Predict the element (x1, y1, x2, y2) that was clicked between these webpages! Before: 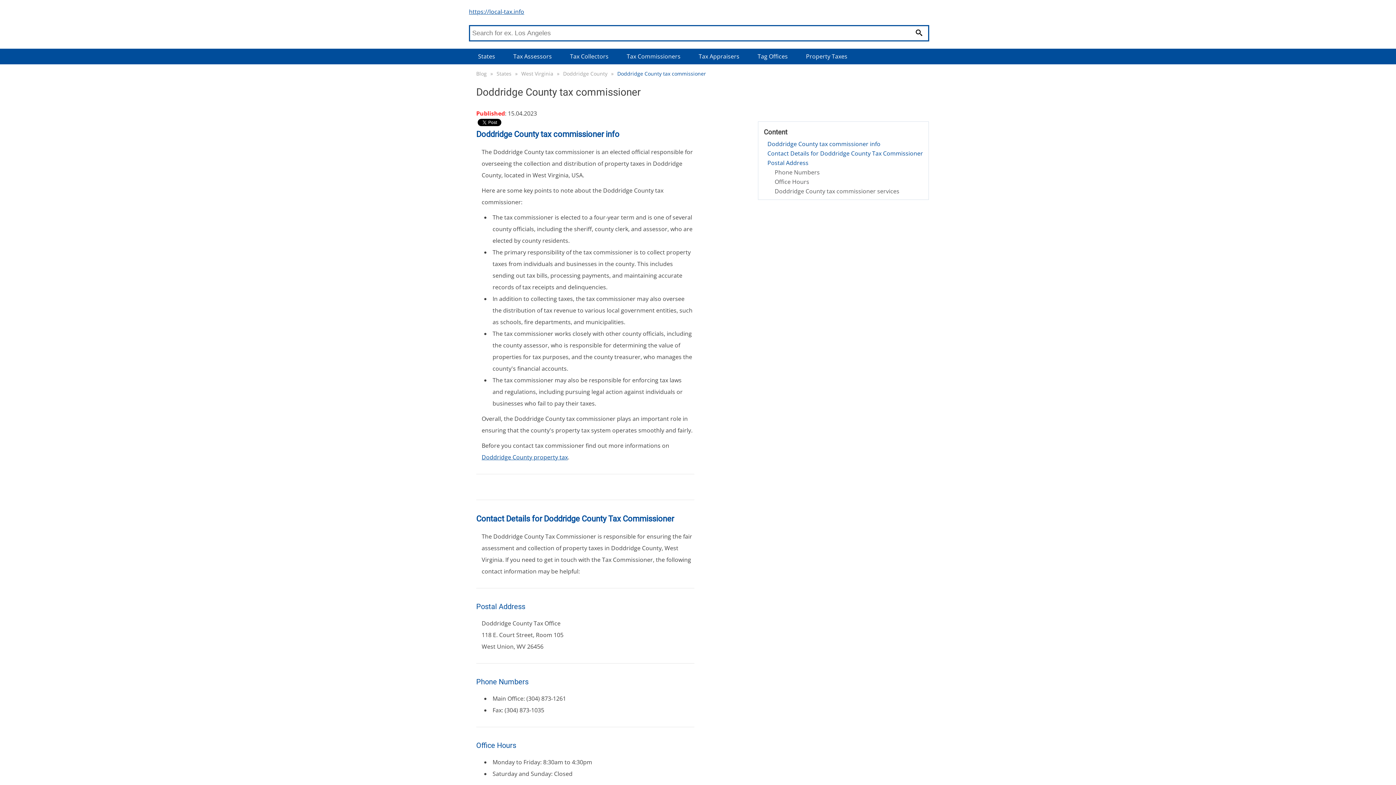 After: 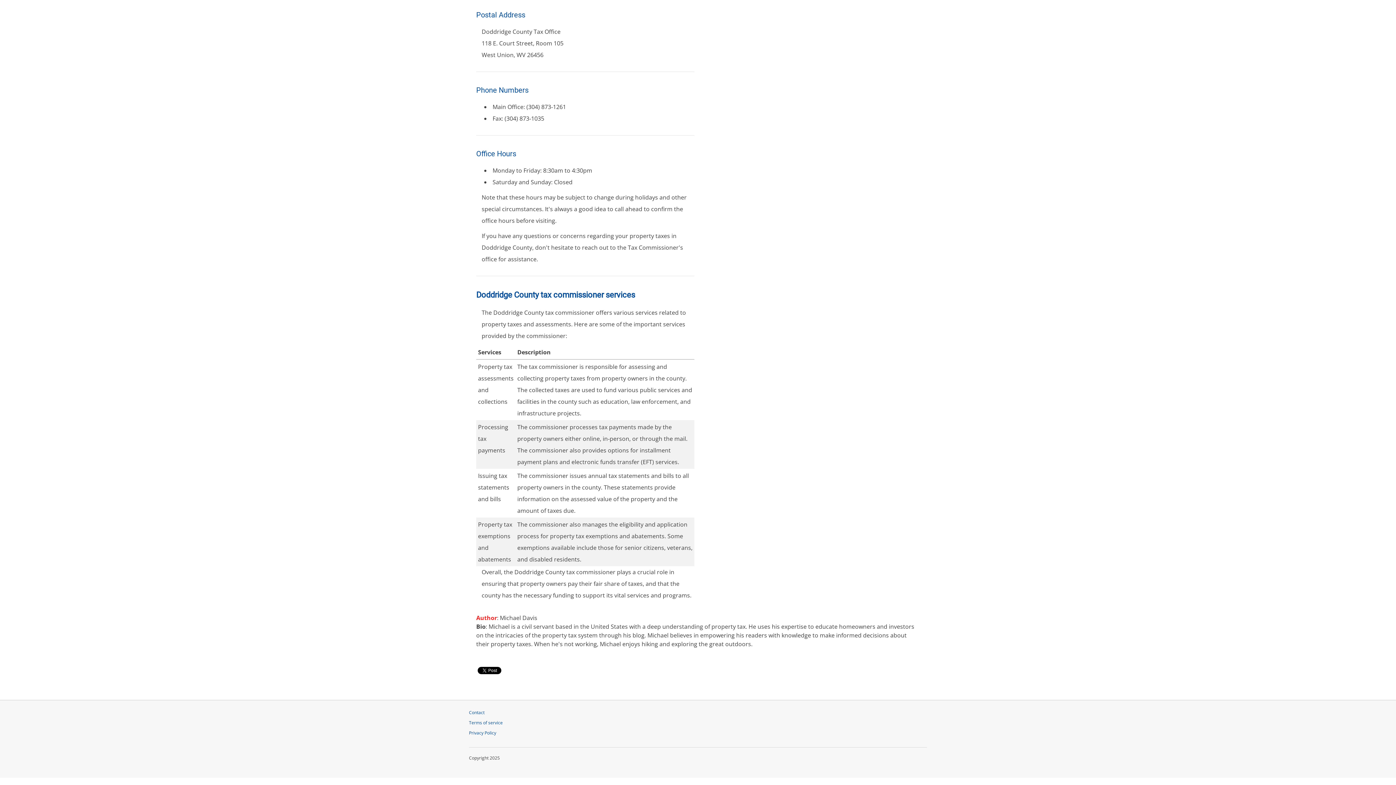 Action: label: Doddridge County tax commissioner services bbox: (774, 187, 899, 195)